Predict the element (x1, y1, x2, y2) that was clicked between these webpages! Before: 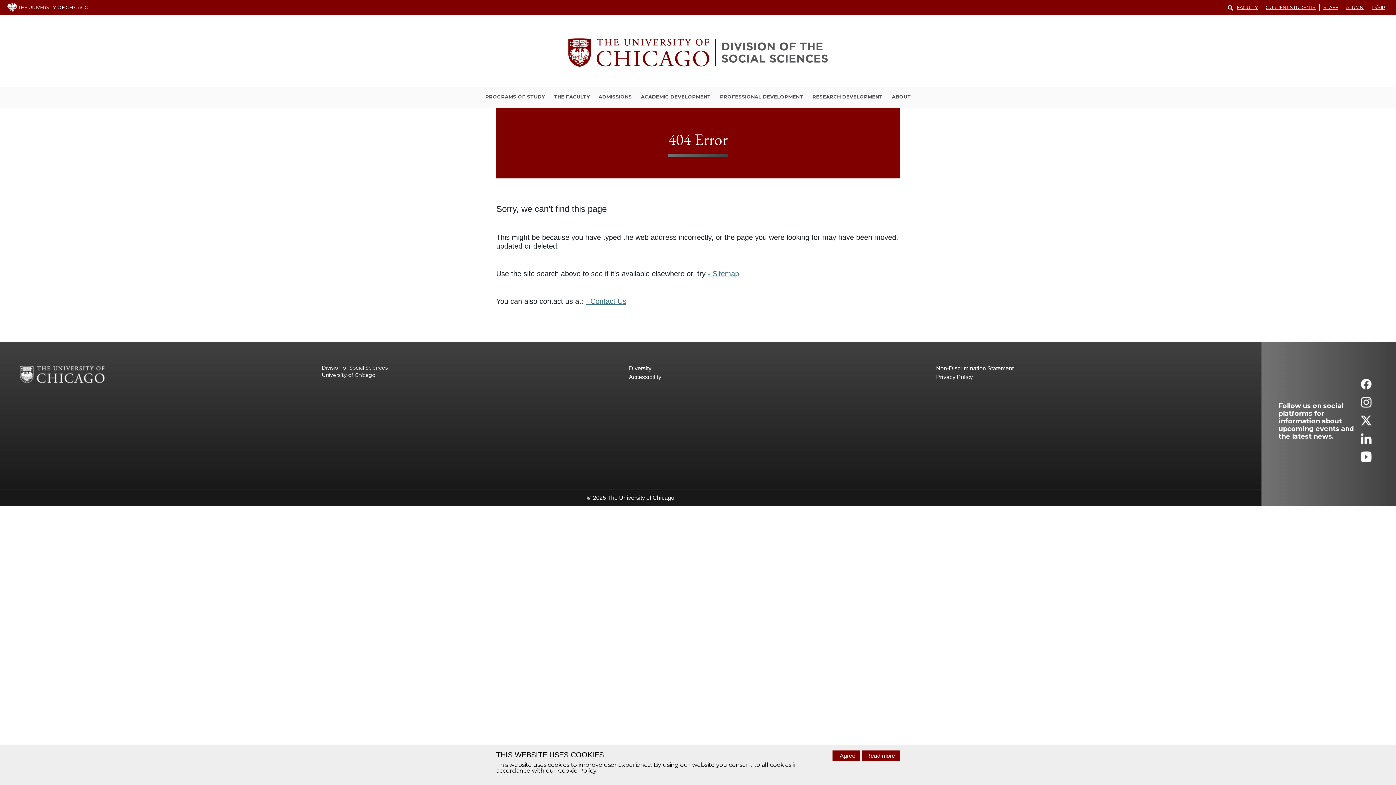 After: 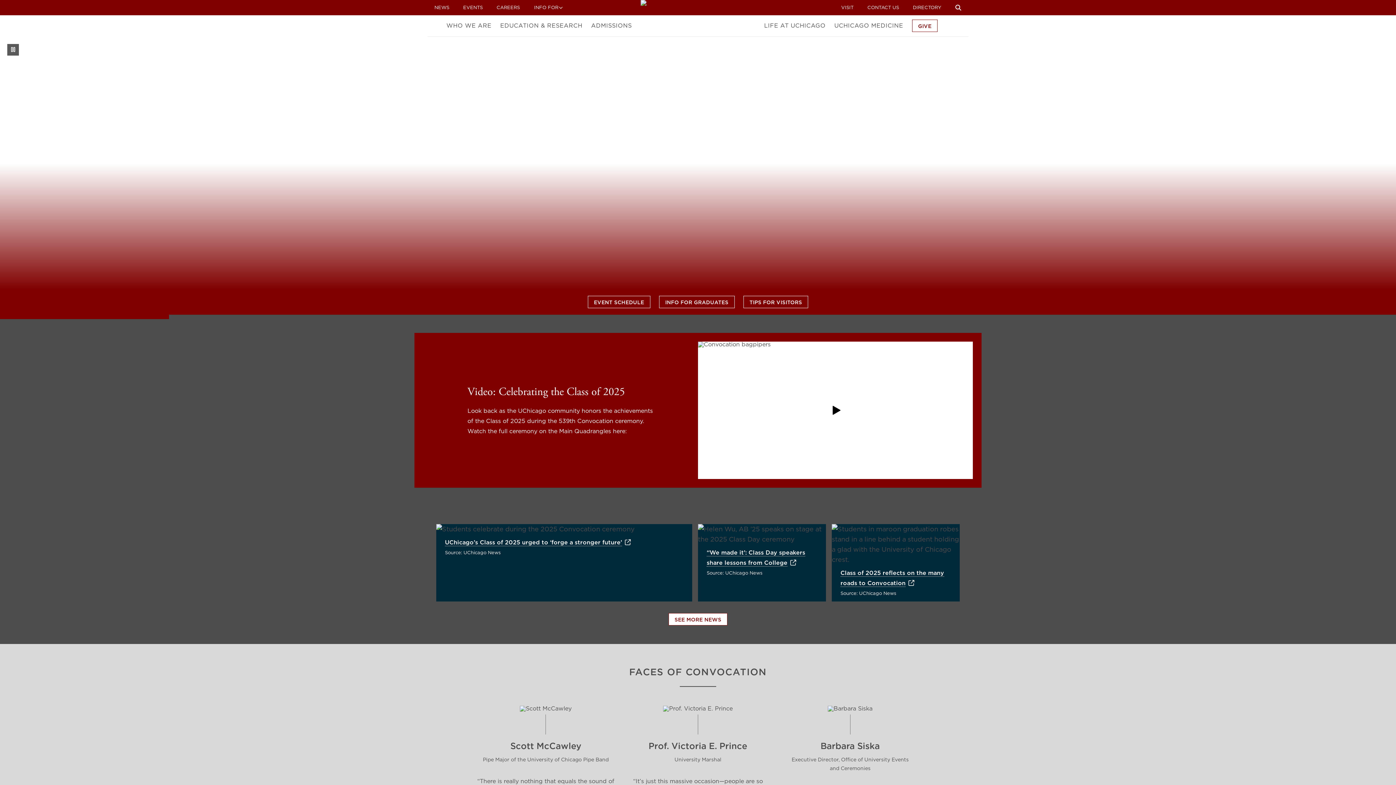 Action: bbox: (7, 4, 89, 10) label:  THE UNIVERSITY OF CHICAGO